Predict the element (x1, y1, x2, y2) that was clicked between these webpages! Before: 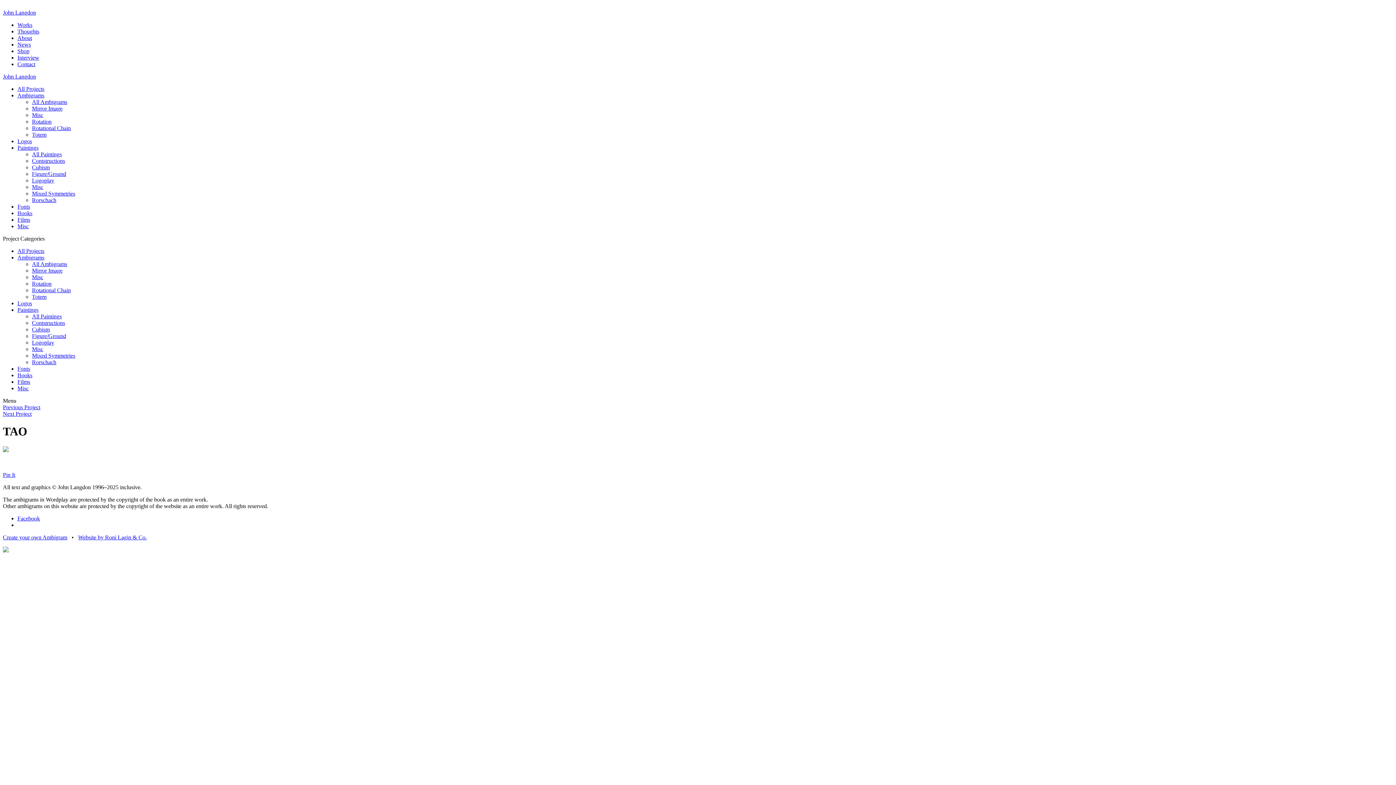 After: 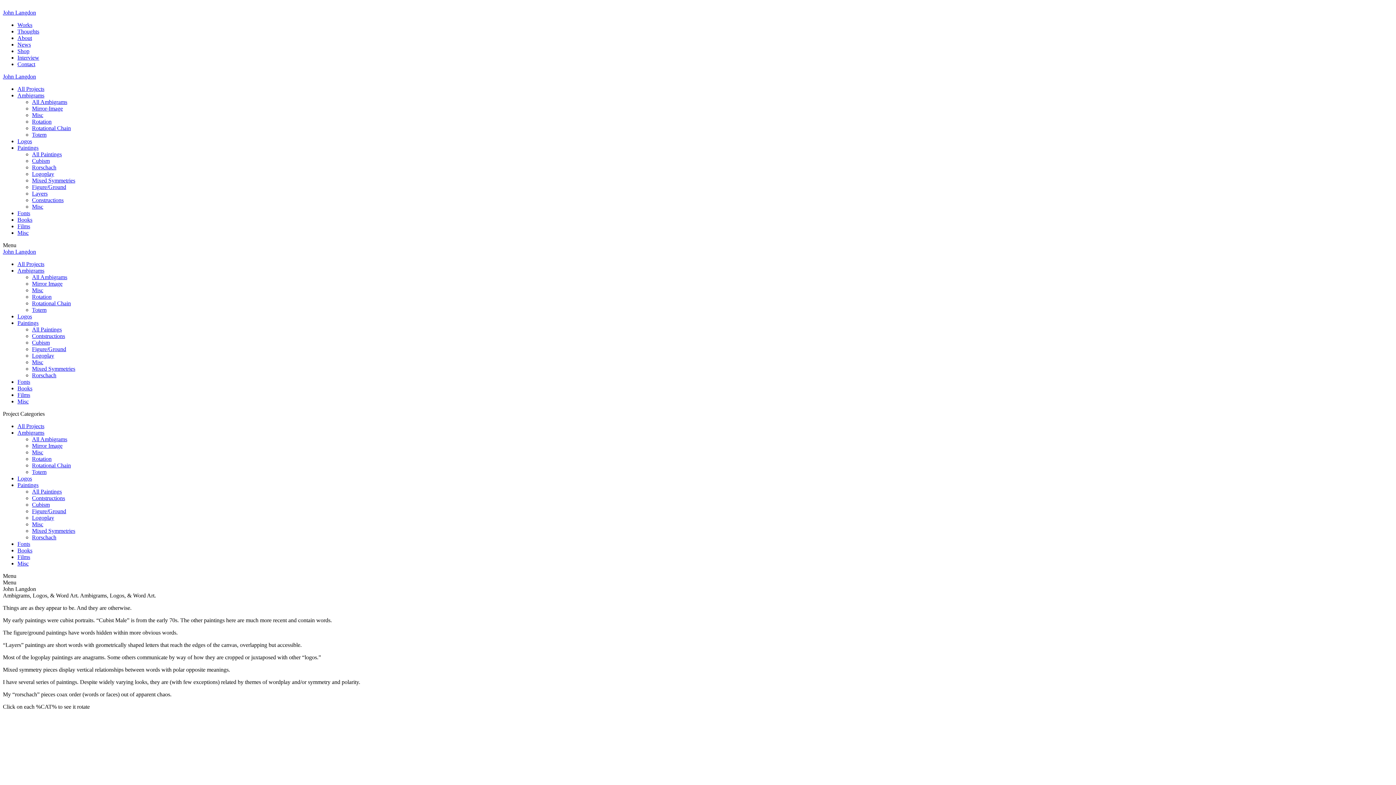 Action: bbox: (32, 190, 75, 196) label: Mixed Symmetries